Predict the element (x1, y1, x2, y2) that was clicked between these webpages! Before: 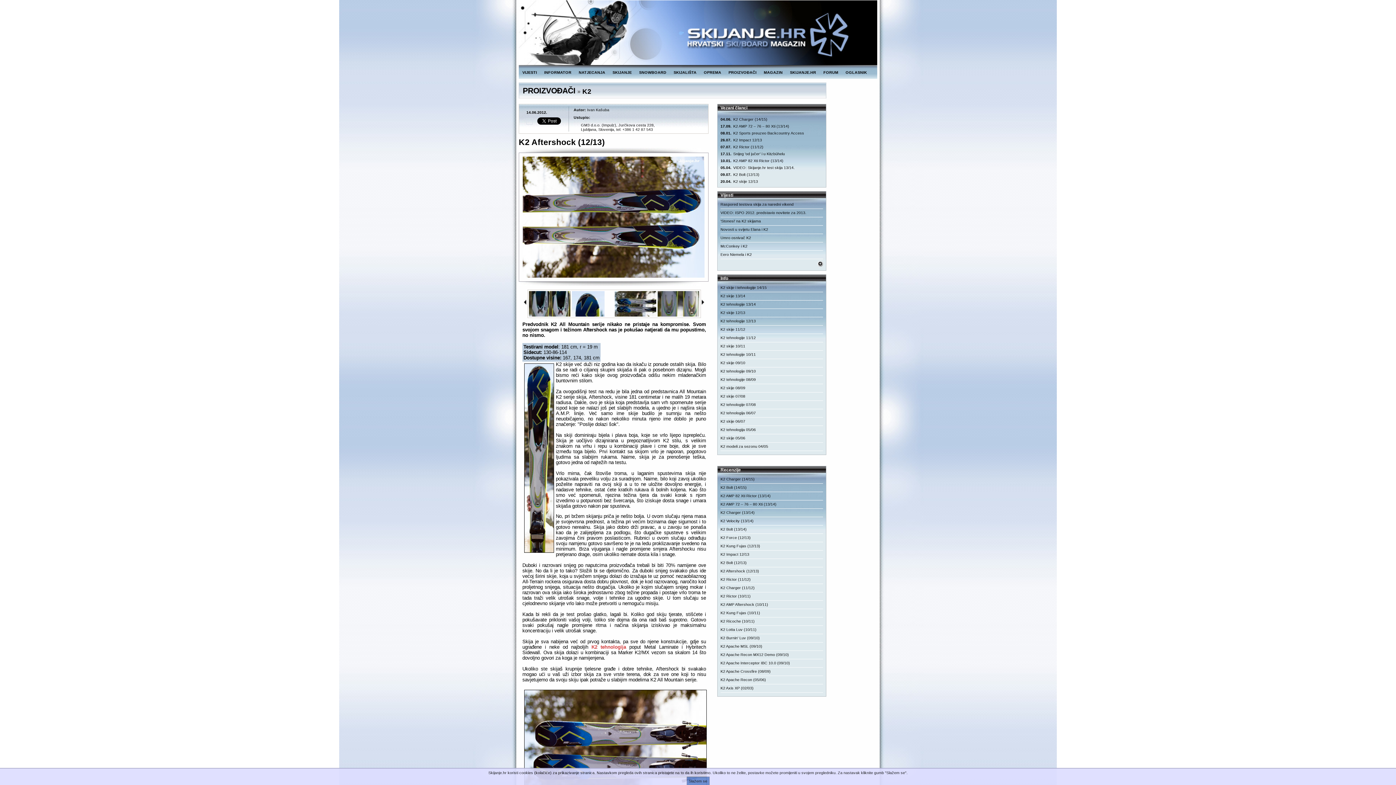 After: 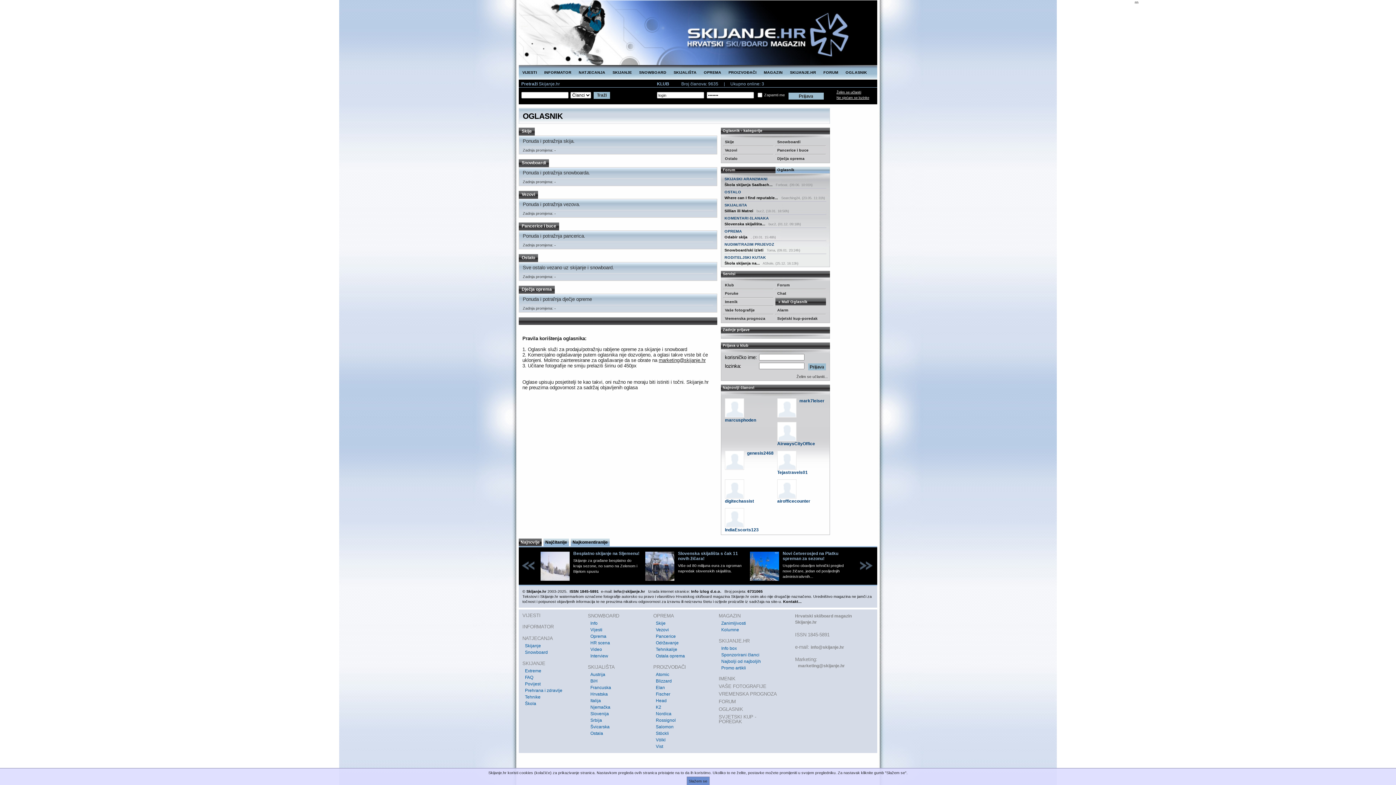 Action: bbox: (842, 65, 870, 78) label: OGLASNIK